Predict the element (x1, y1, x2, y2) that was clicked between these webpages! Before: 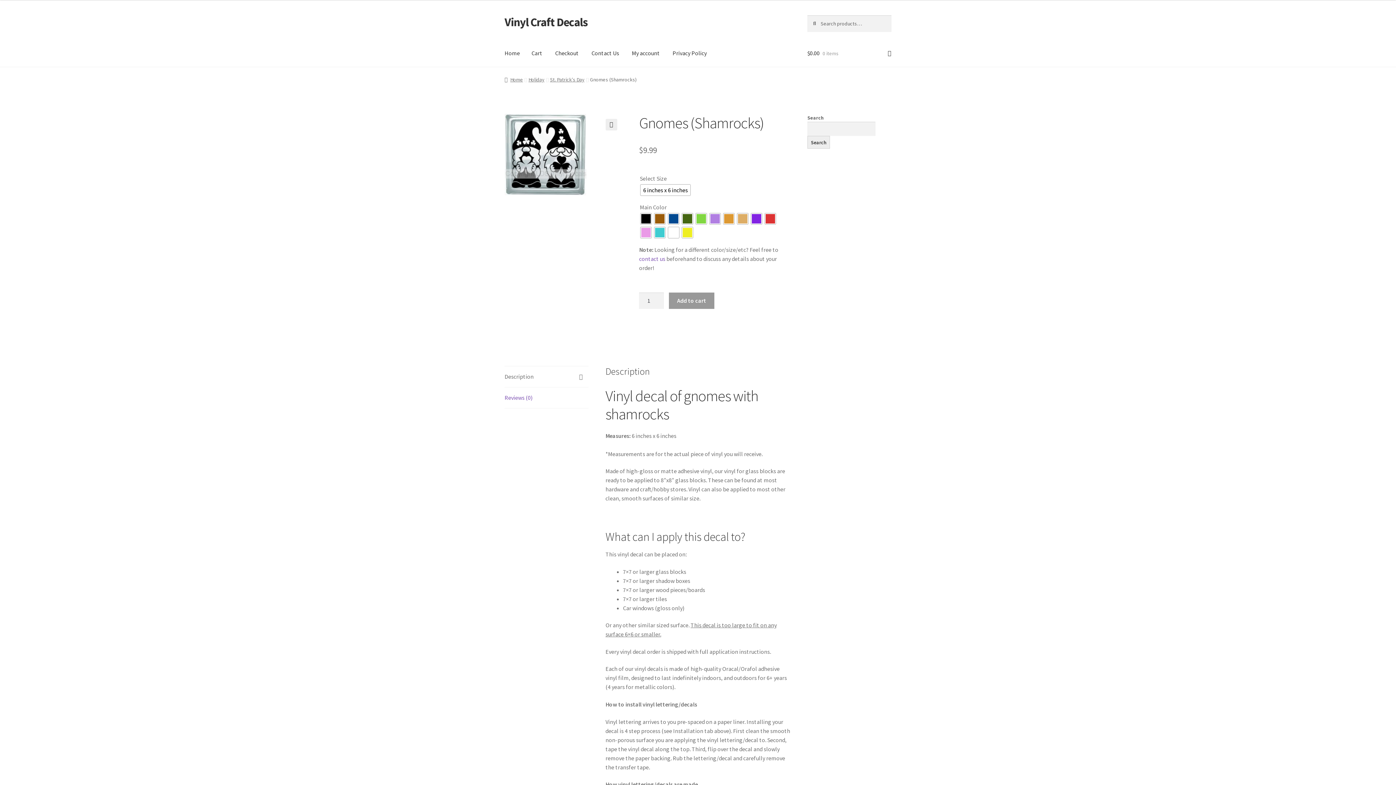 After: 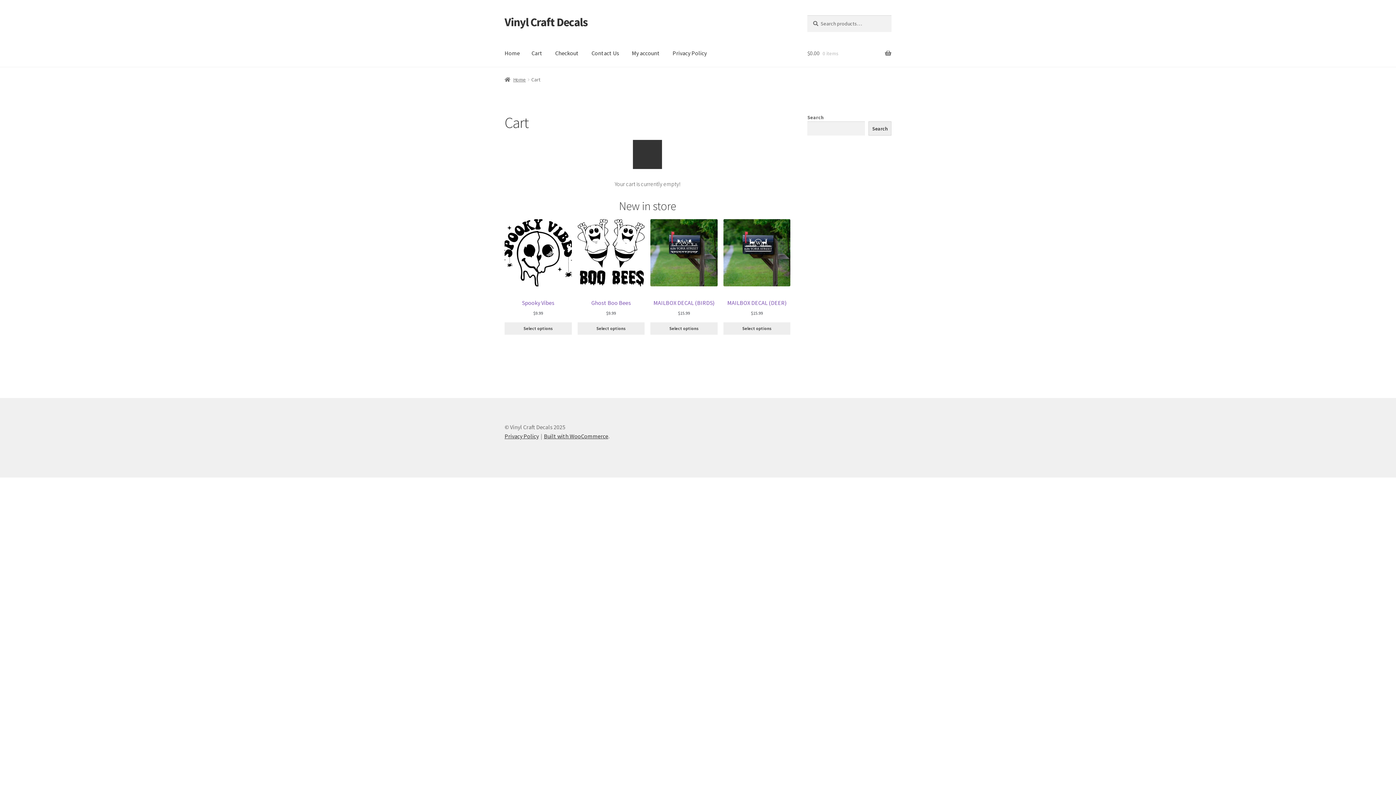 Action: label: Cart bbox: (525, 39, 548, 67)